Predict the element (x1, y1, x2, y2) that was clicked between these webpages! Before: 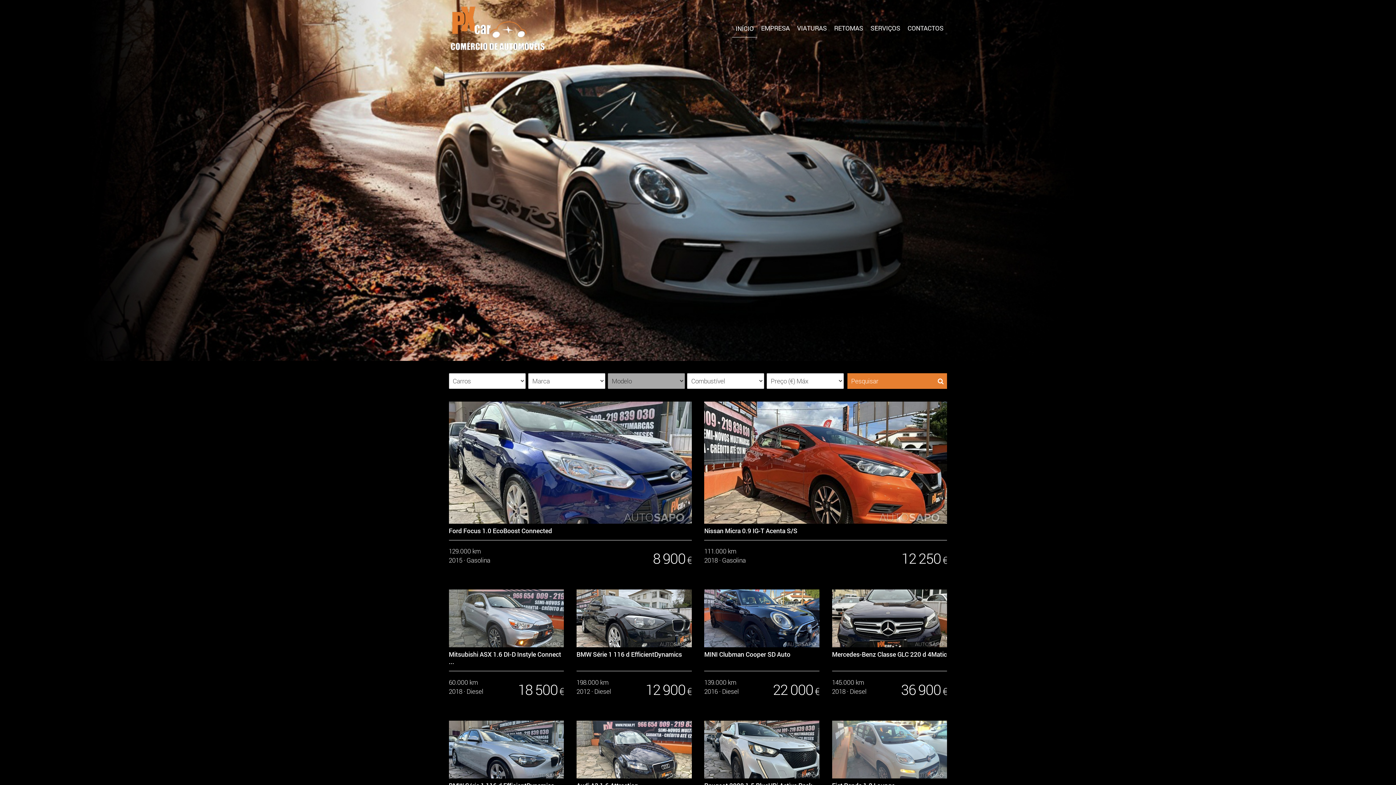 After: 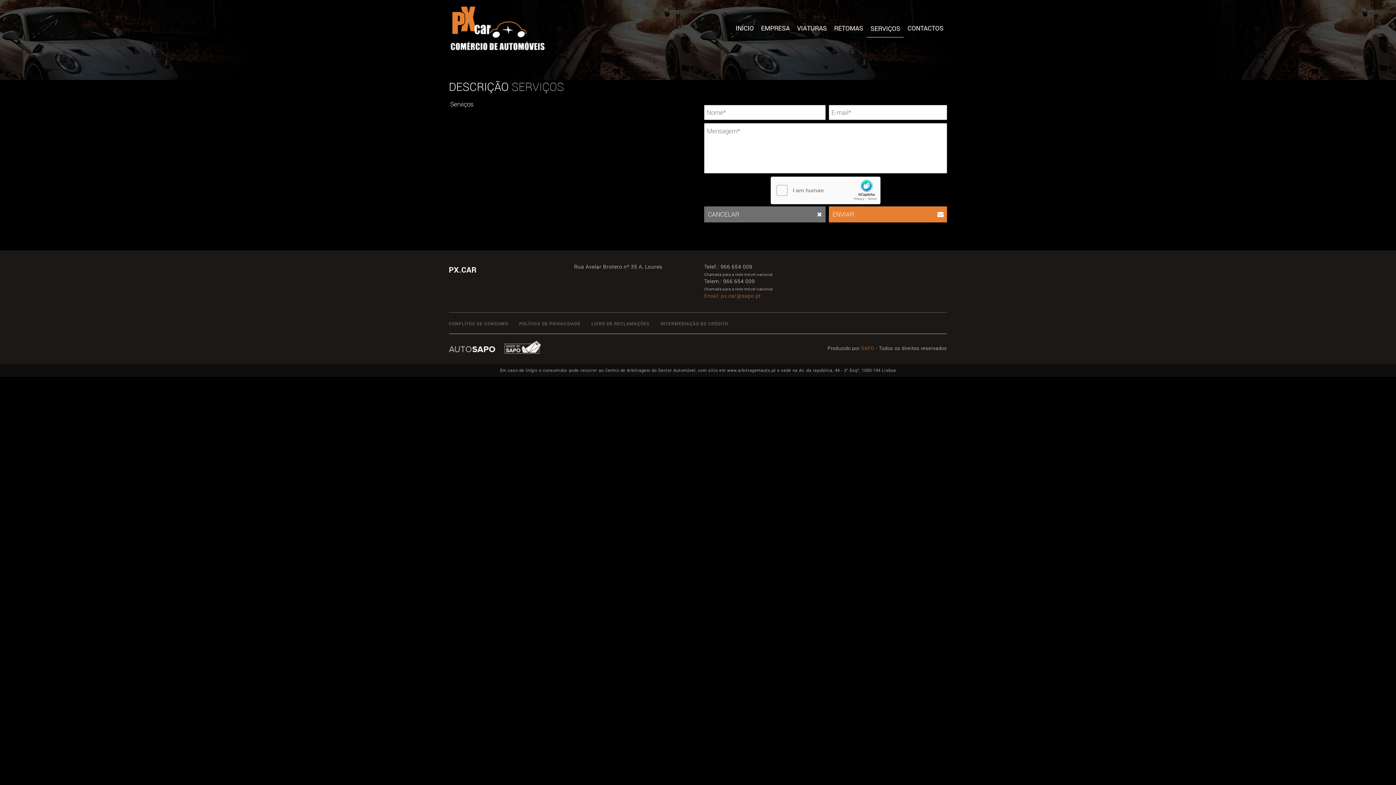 Action: label: SERVIÇOS bbox: (867, 19, 904, 37)